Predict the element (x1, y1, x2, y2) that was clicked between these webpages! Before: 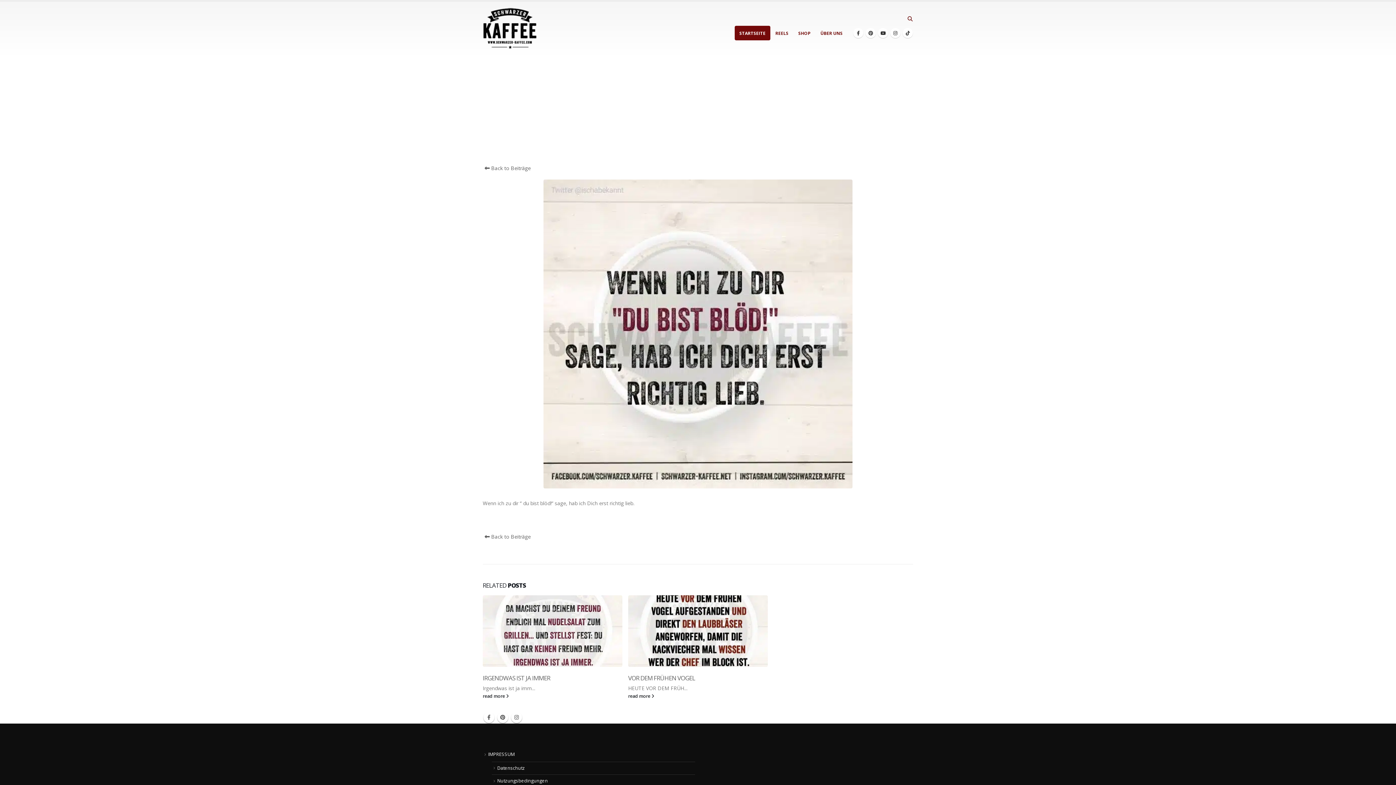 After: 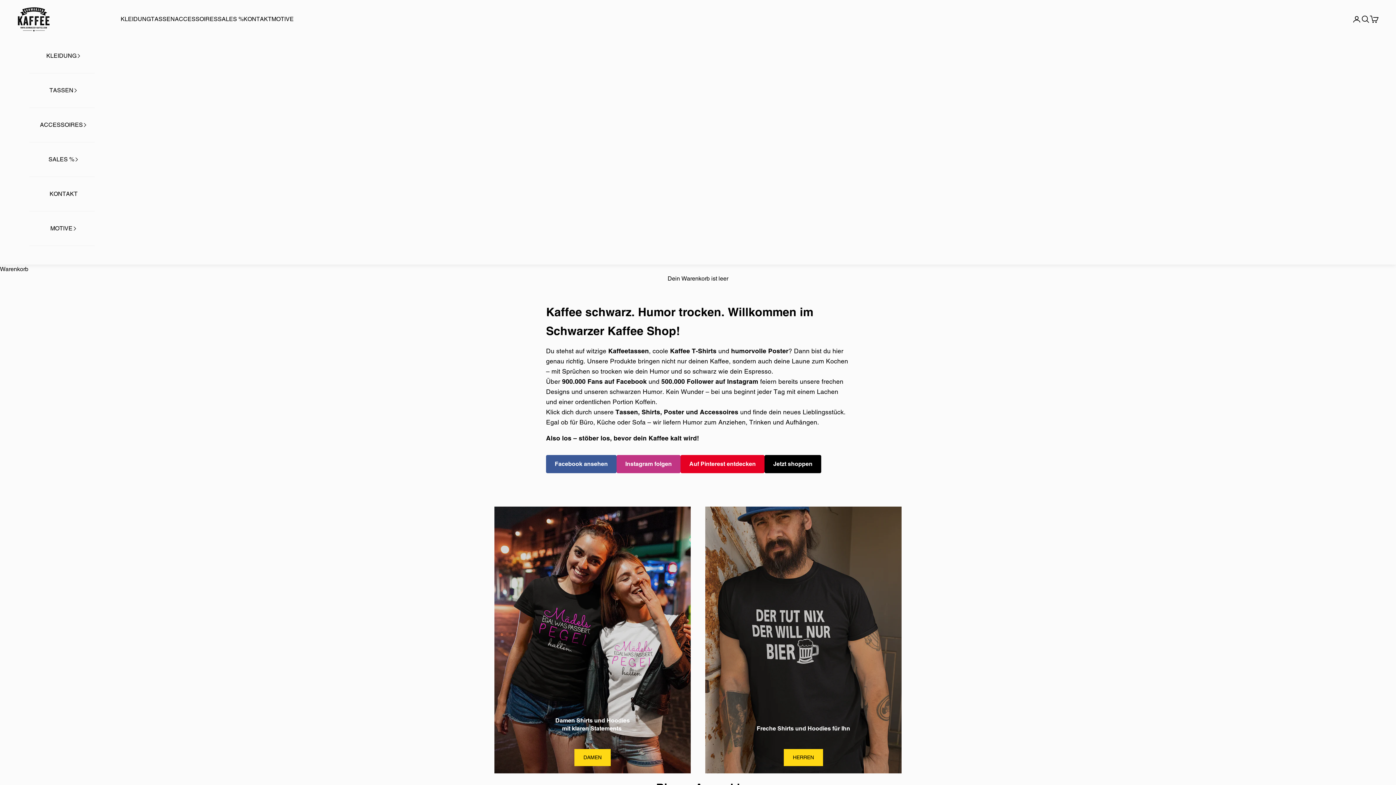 Action: label: SHOP bbox: (793, 25, 815, 40)